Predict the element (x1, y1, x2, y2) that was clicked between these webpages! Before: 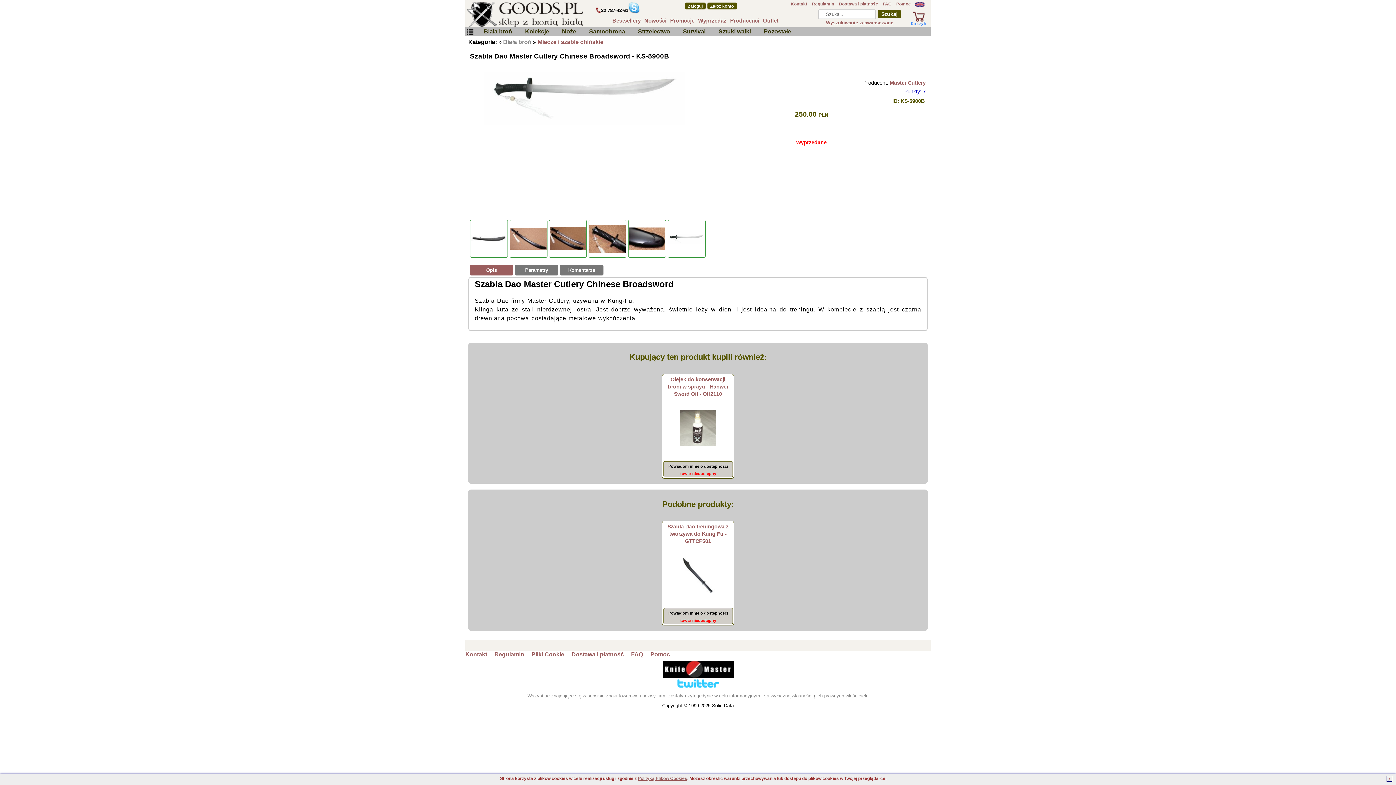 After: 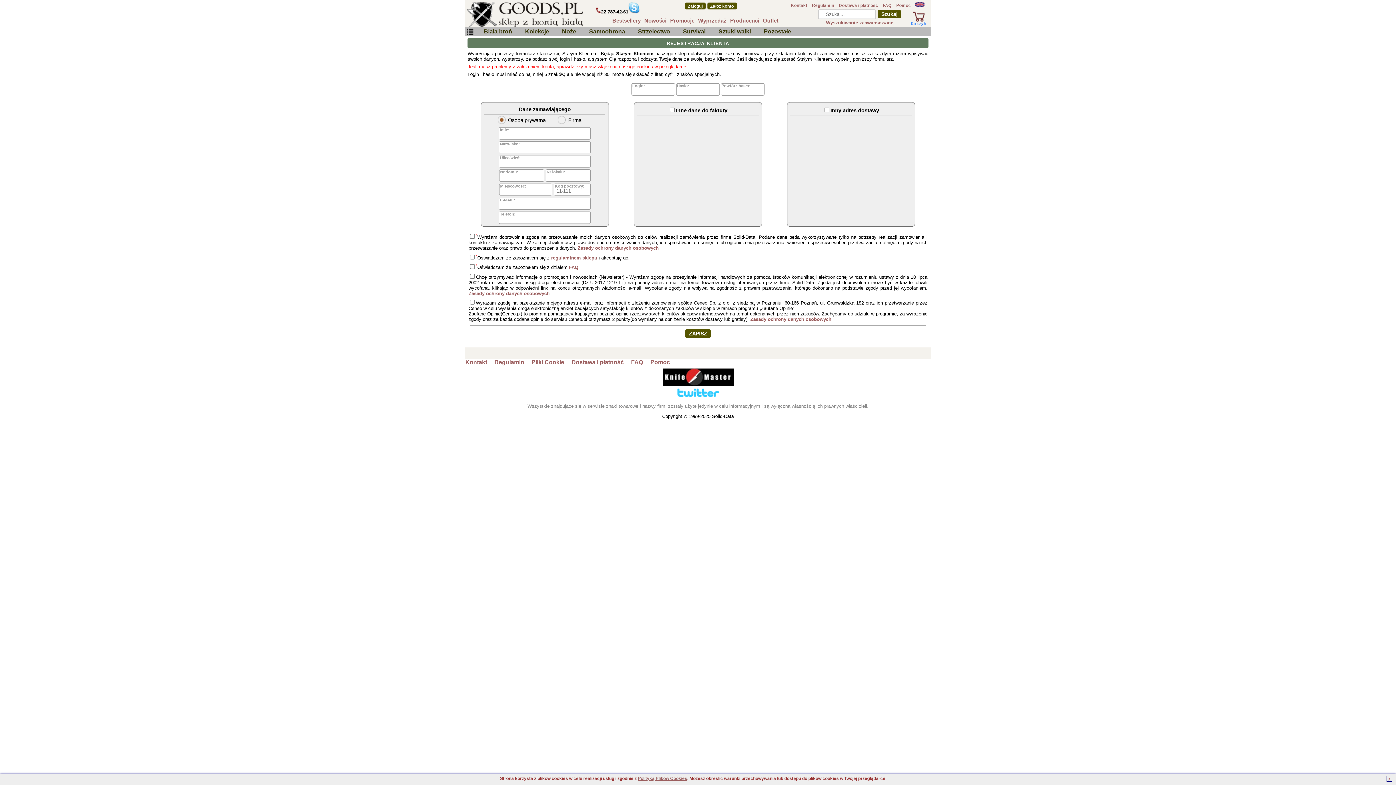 Action: bbox: (707, 2, 736, 9) label: Załóż konto